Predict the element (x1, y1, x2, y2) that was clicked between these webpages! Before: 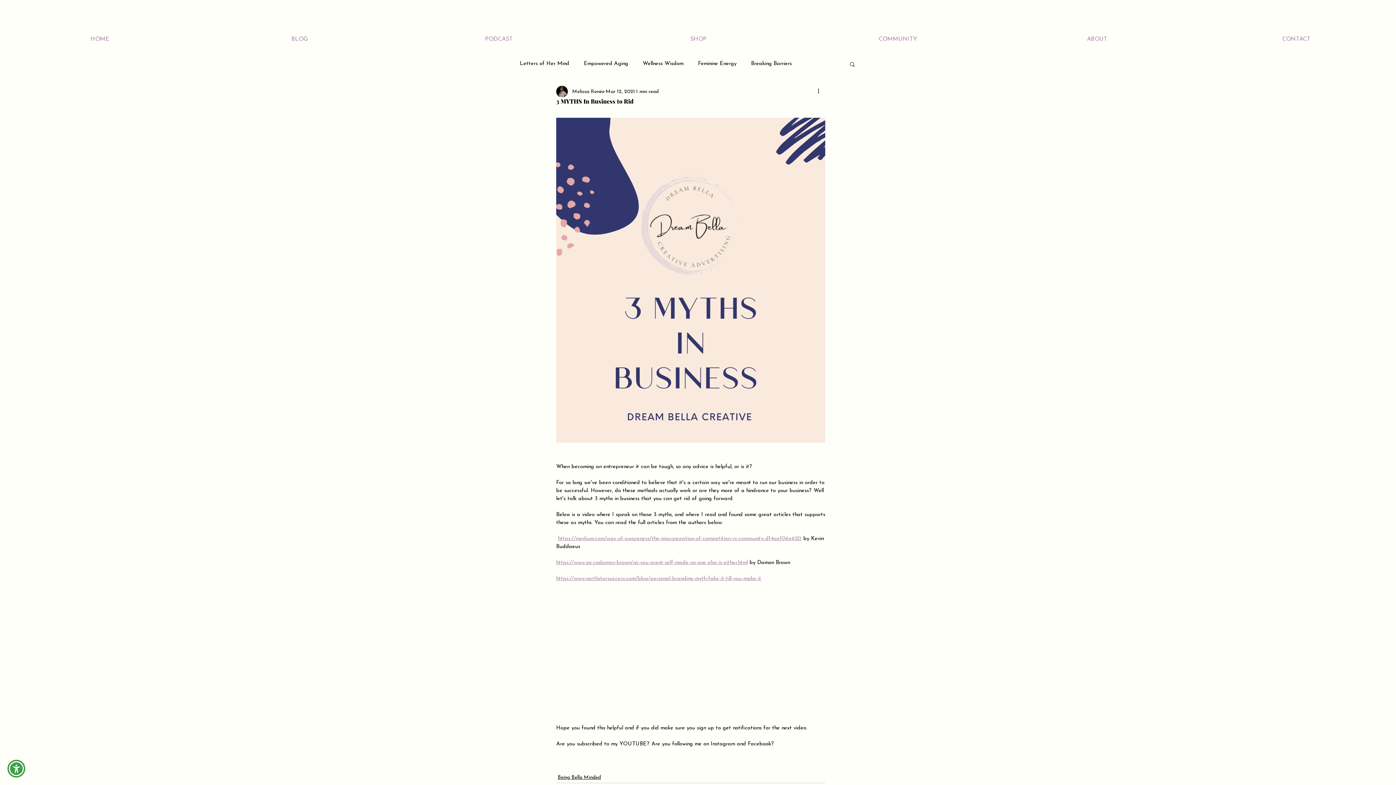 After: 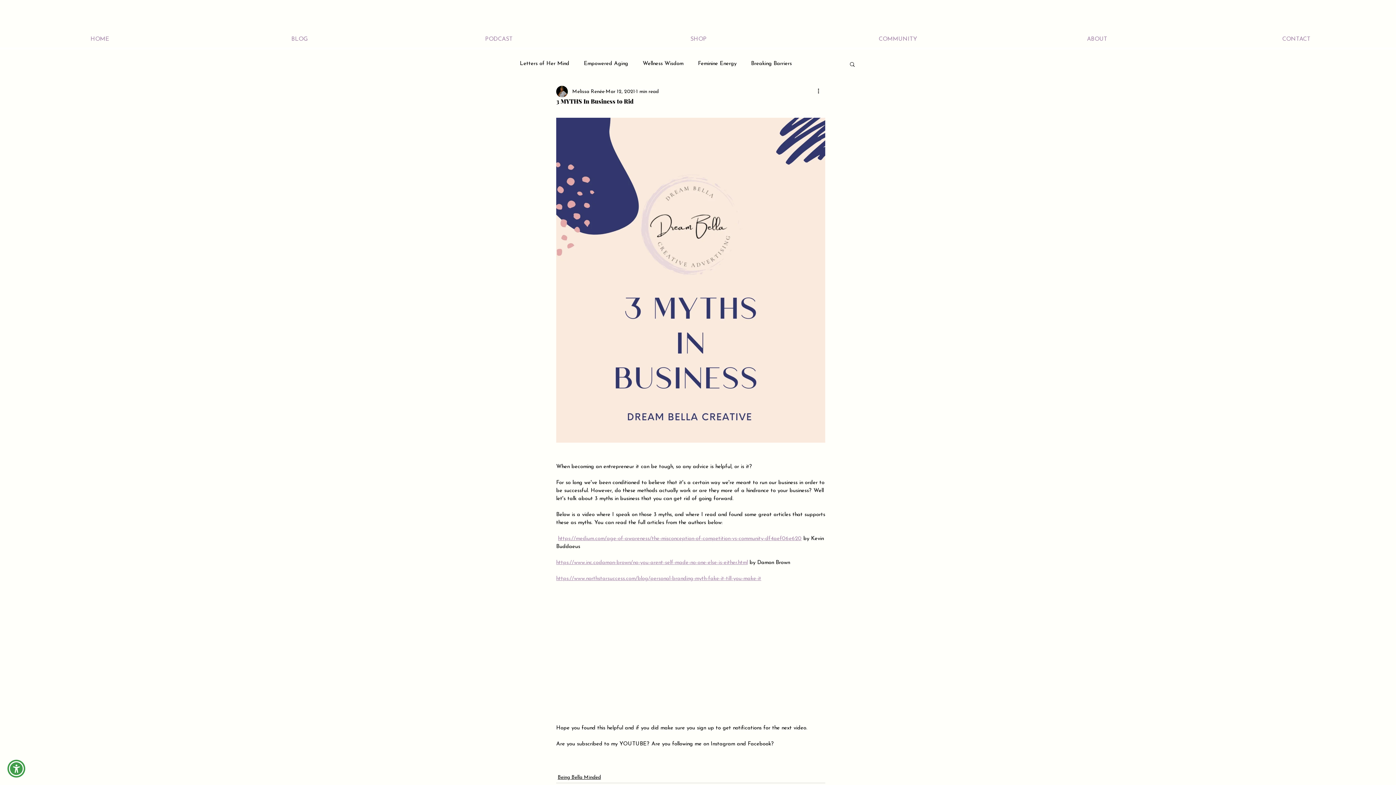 Action: bbox: (849, 61, 856, 66) label: Search